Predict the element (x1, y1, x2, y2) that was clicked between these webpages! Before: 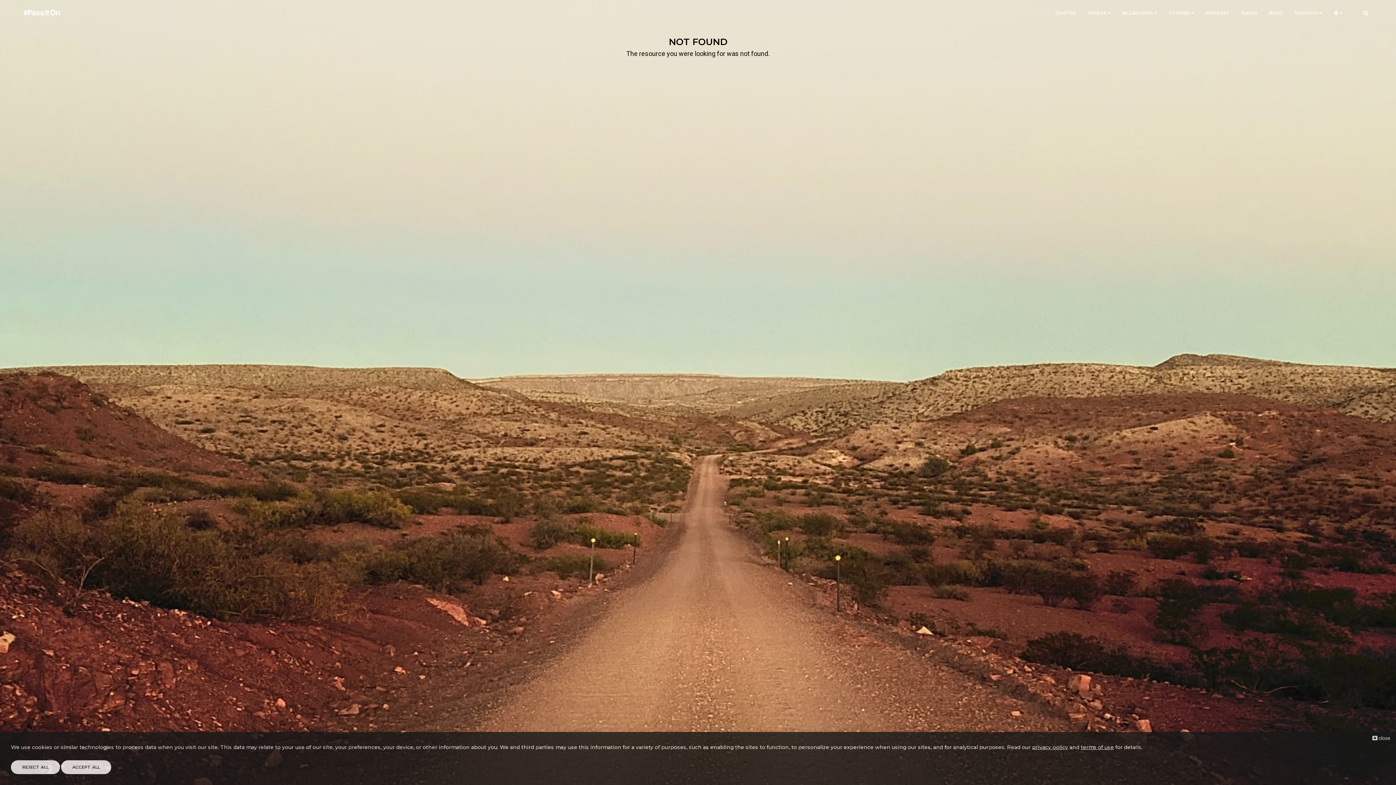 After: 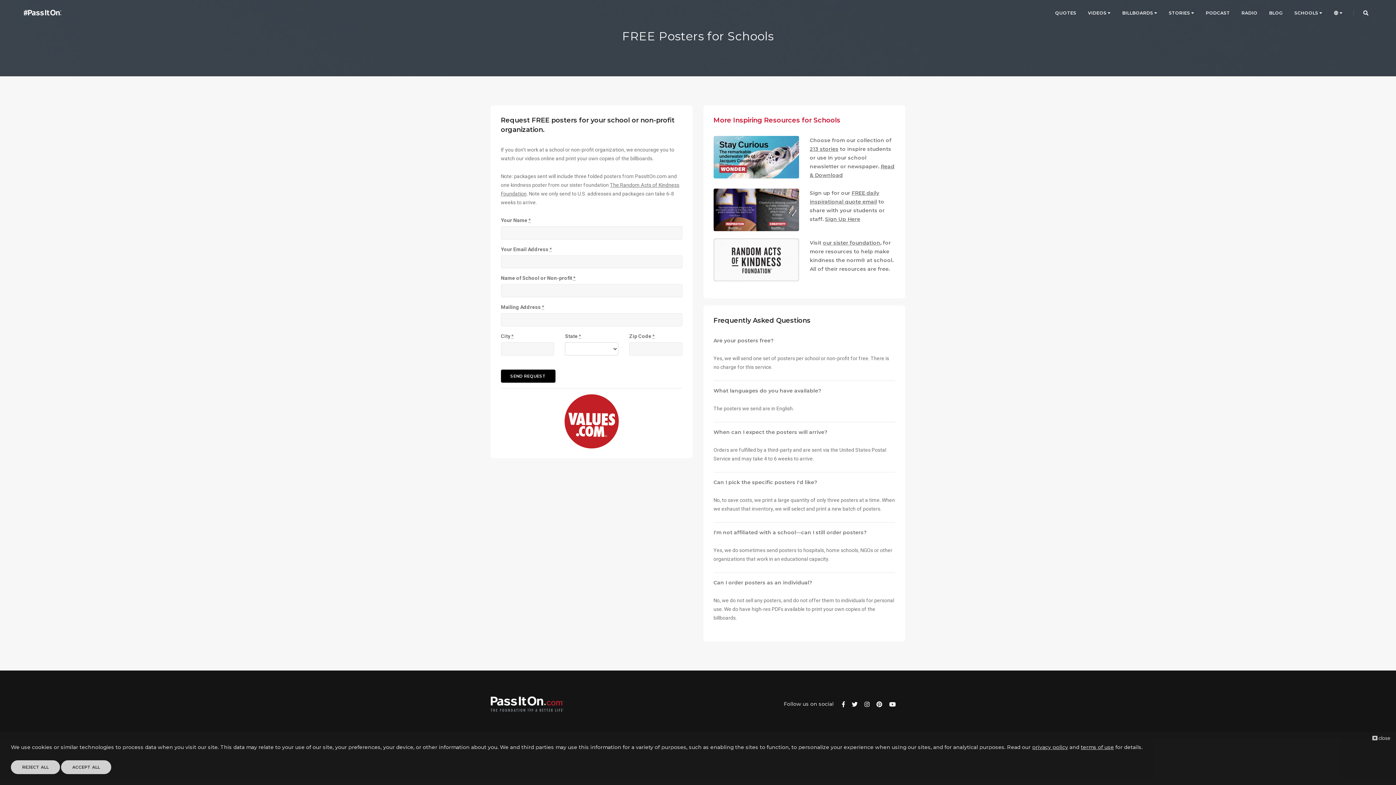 Action: bbox: (1294, 0, 1322, 26) label: SCHOOLS 